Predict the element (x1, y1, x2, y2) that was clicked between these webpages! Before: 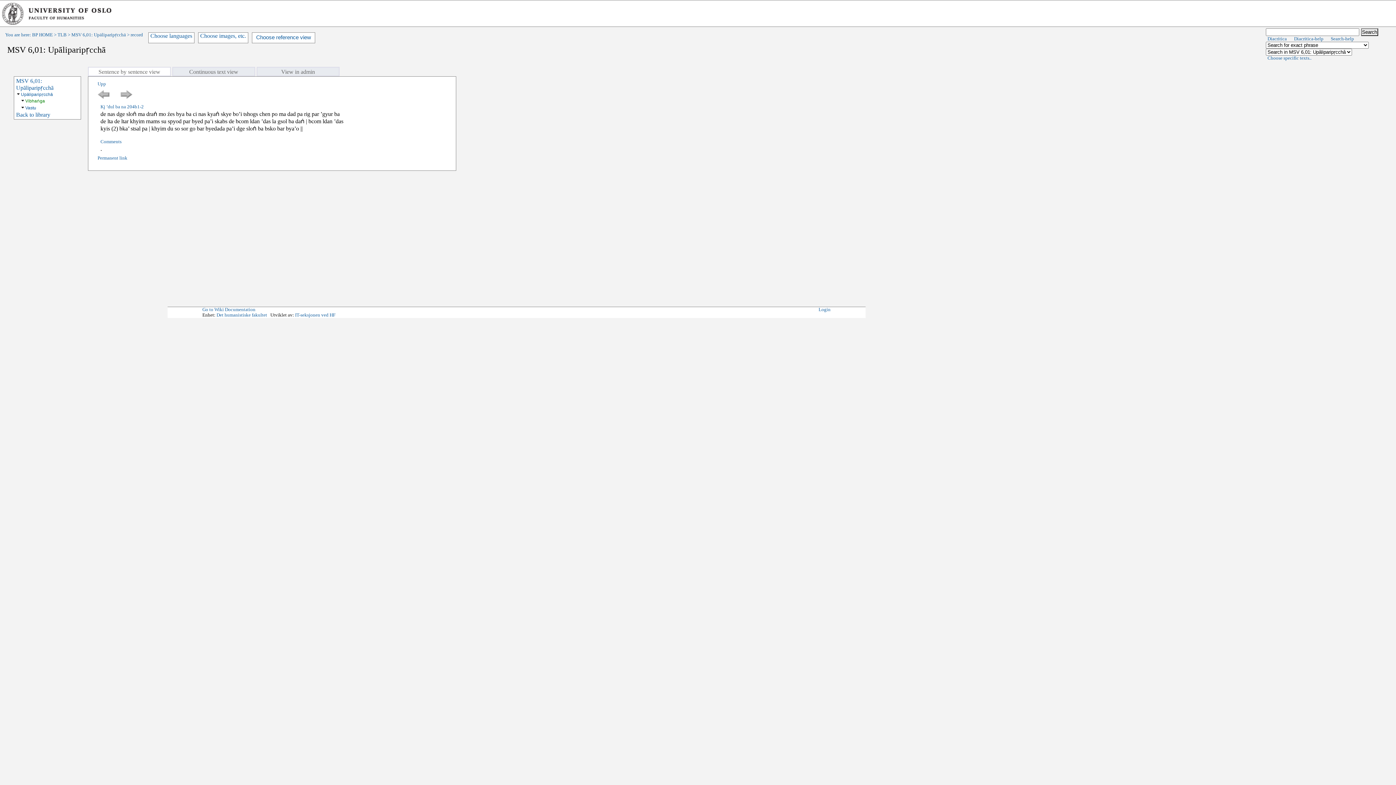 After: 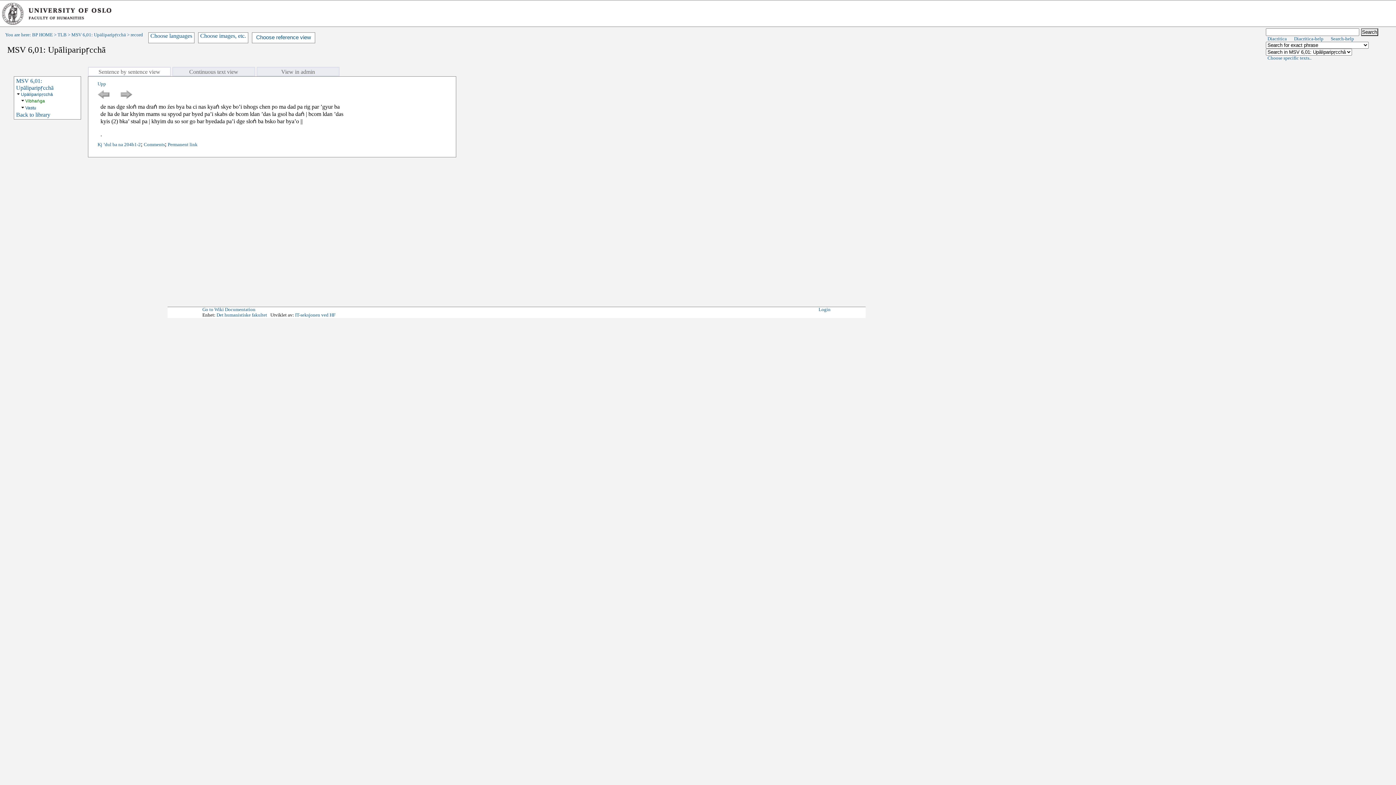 Action: bbox: (254, 32, 313, 41) label: Choose reference view